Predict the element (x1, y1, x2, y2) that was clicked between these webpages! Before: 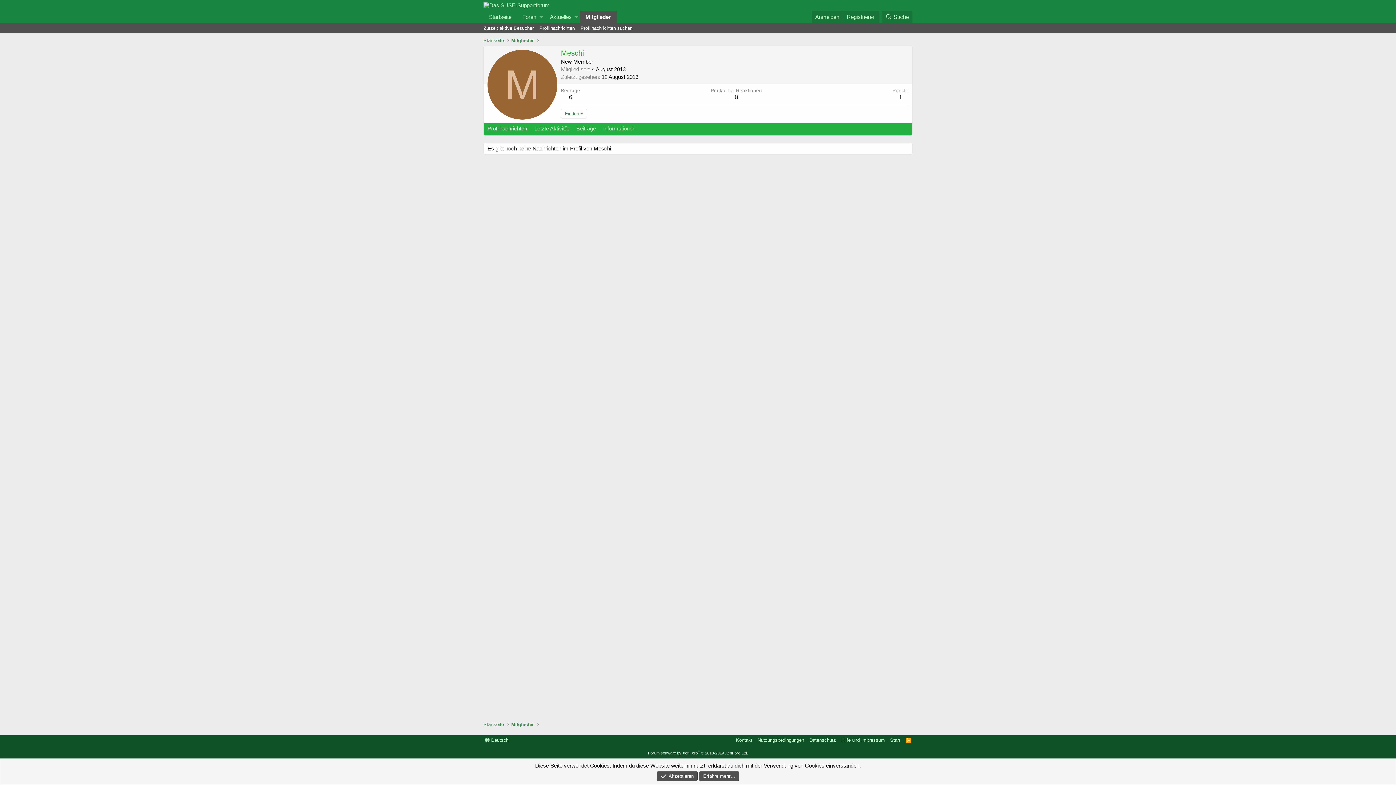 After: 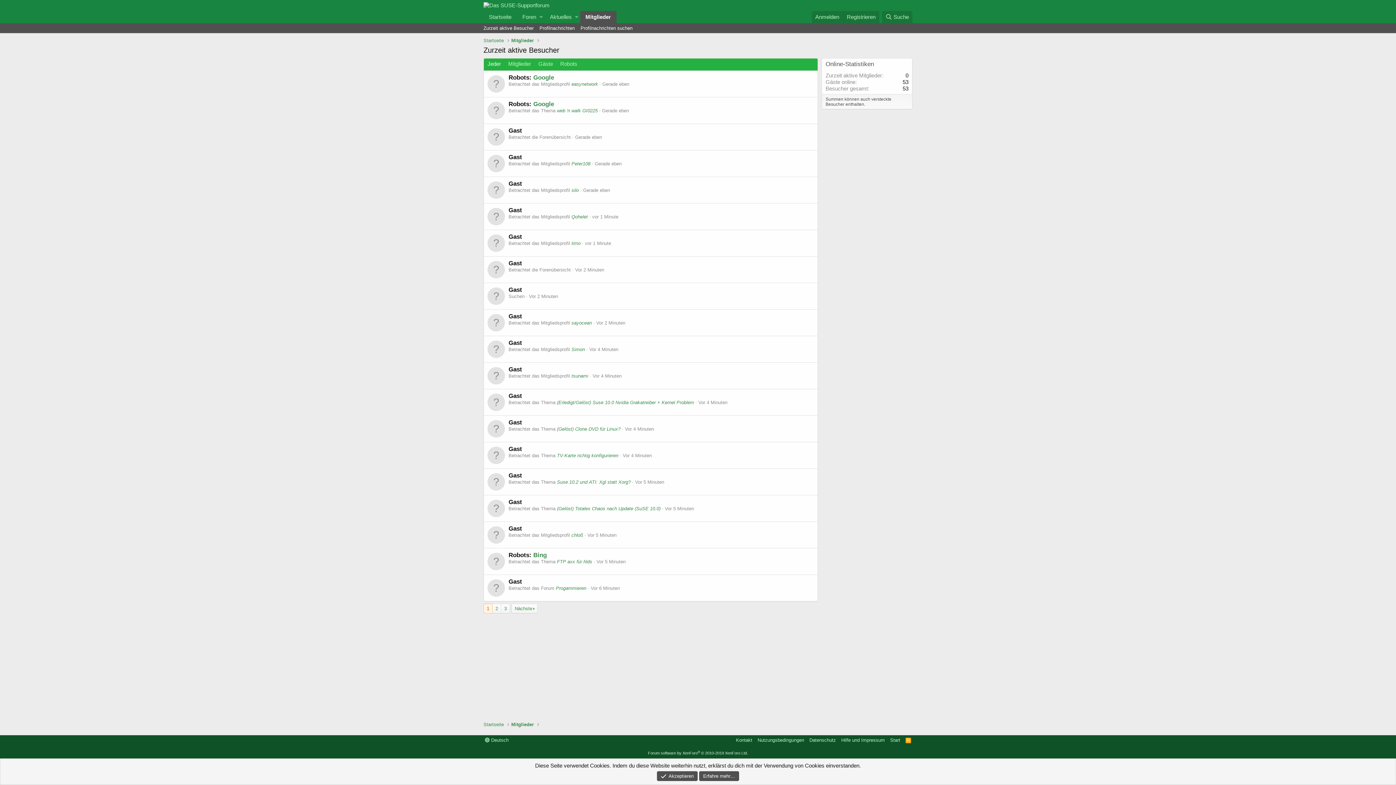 Action: bbox: (480, 23, 536, 33) label: Zurzeit aktive Besucher